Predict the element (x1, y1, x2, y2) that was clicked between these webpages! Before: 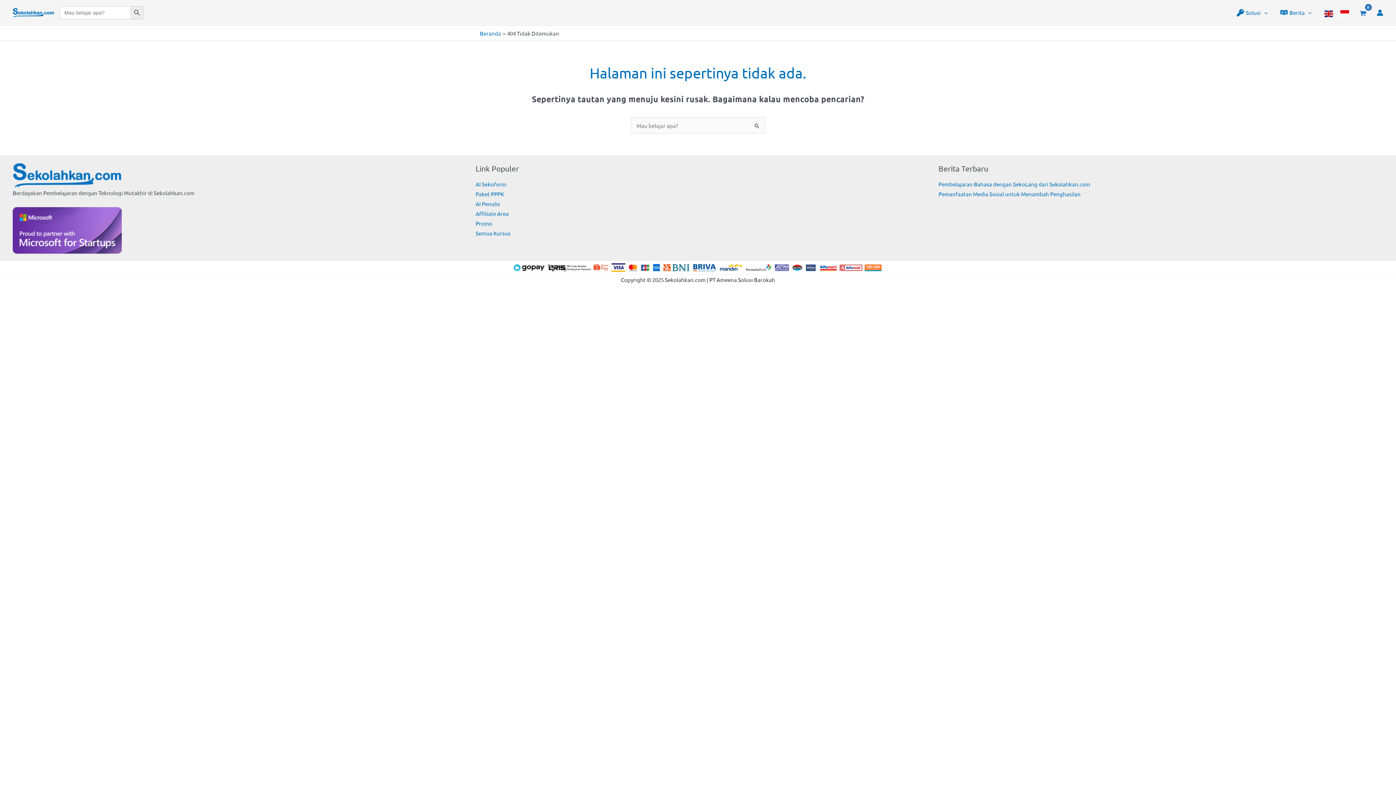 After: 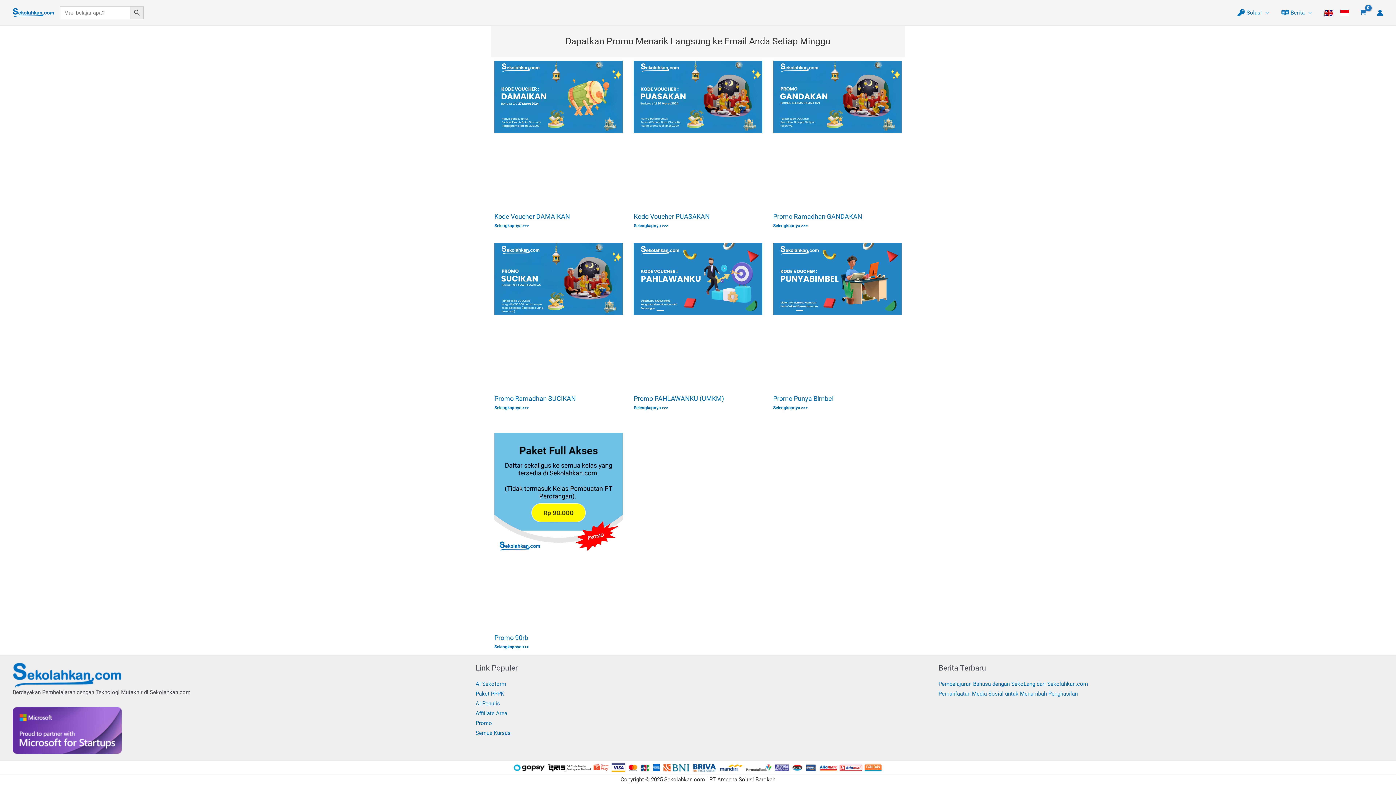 Action: bbox: (475, 220, 492, 226) label: Promo